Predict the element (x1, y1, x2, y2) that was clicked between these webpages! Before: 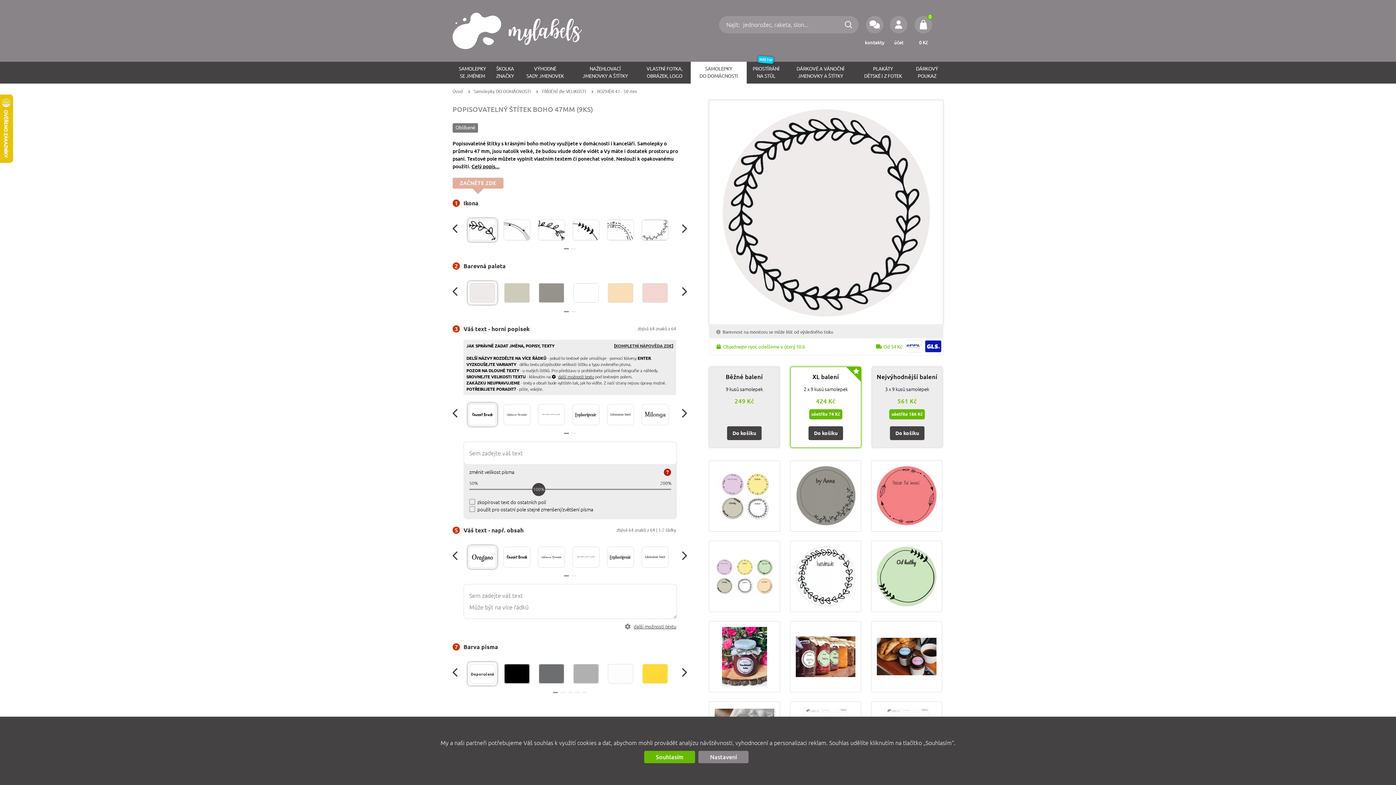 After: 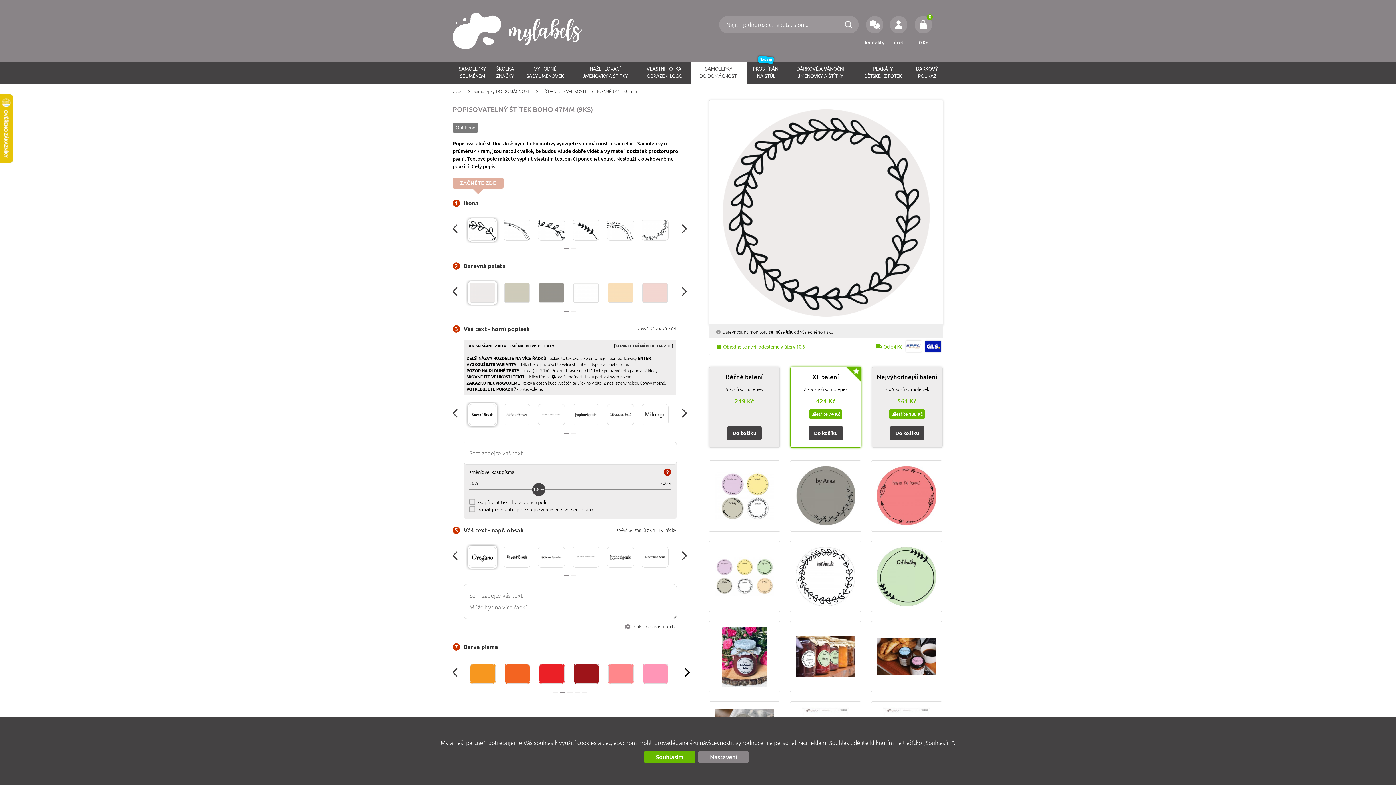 Action: bbox: (676, 658, 687, 687)